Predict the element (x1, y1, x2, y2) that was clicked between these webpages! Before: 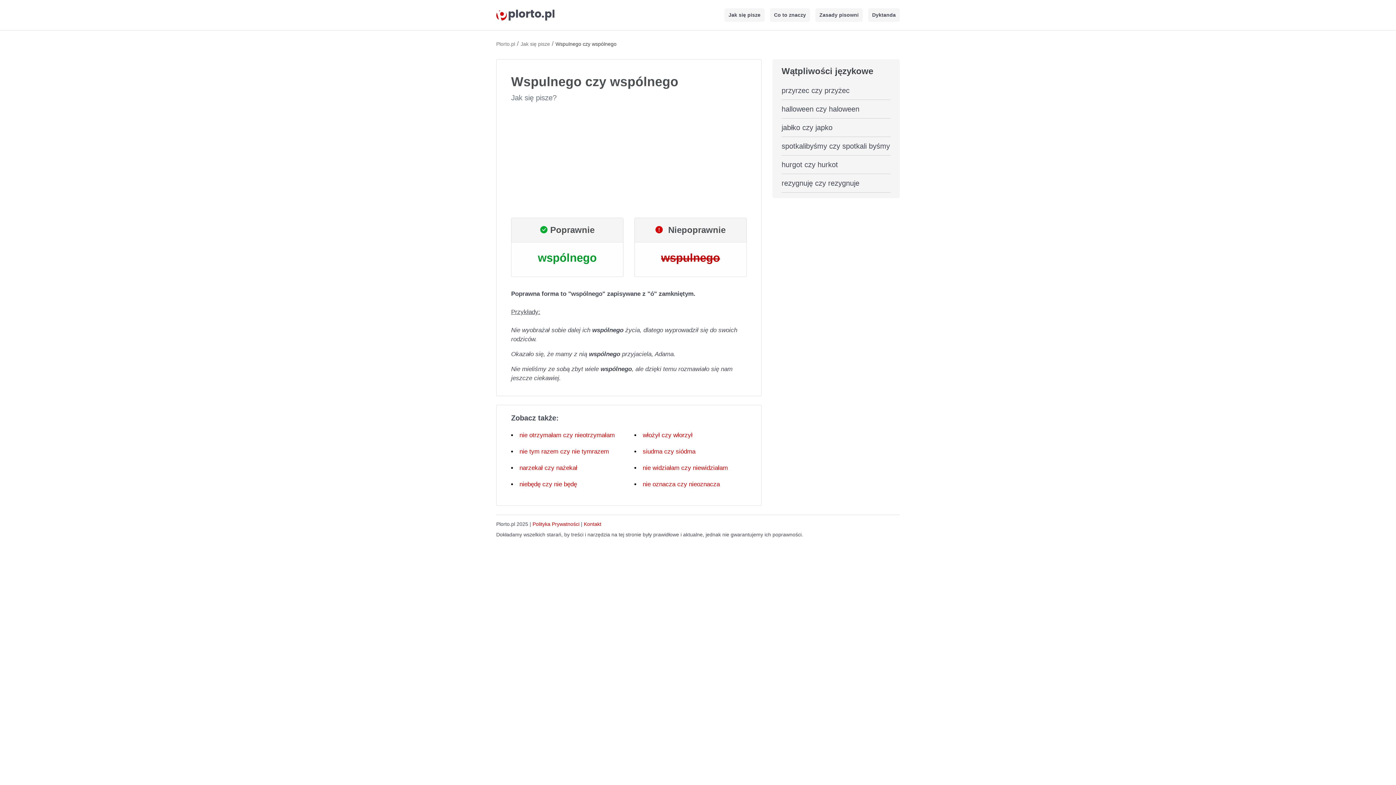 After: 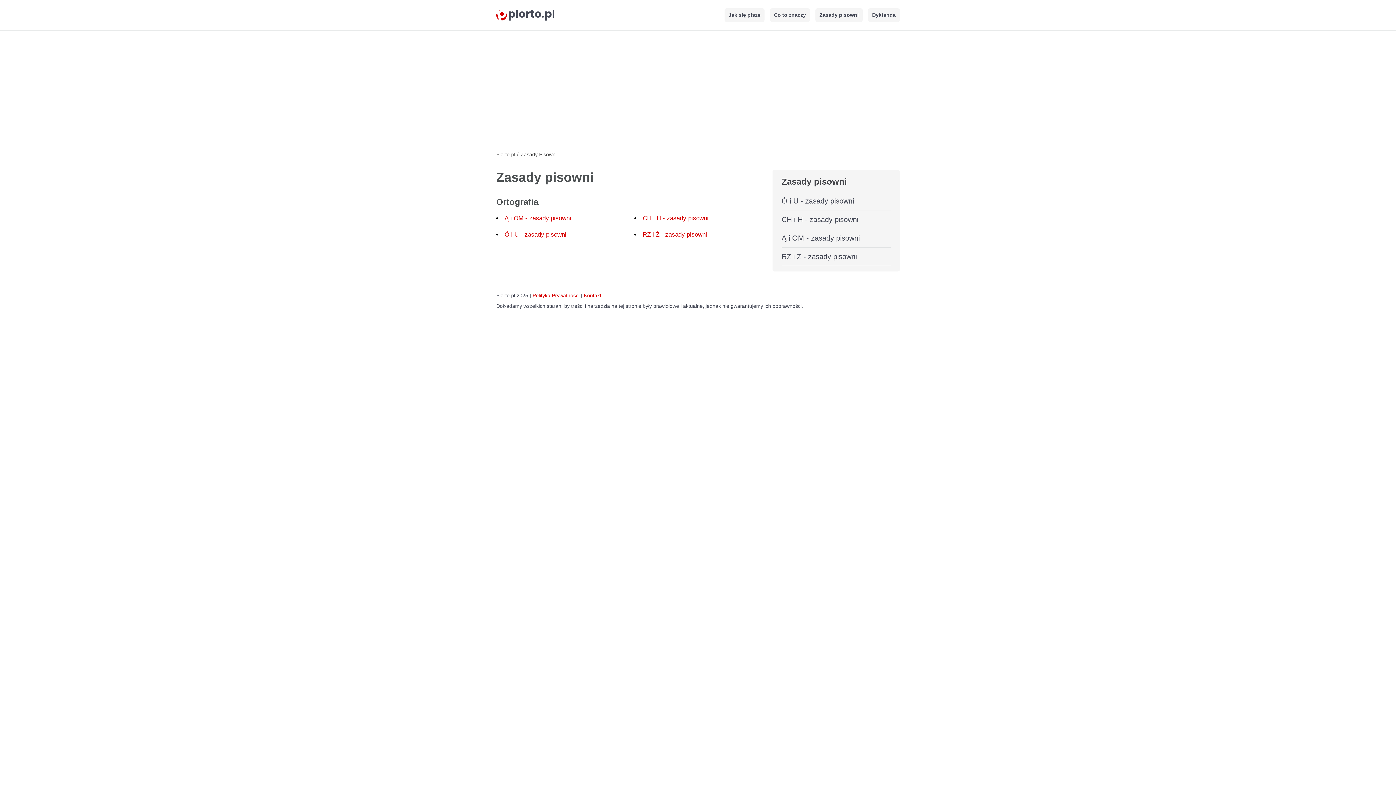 Action: bbox: (818, 11, 860, 18) label: Zasady pisowni